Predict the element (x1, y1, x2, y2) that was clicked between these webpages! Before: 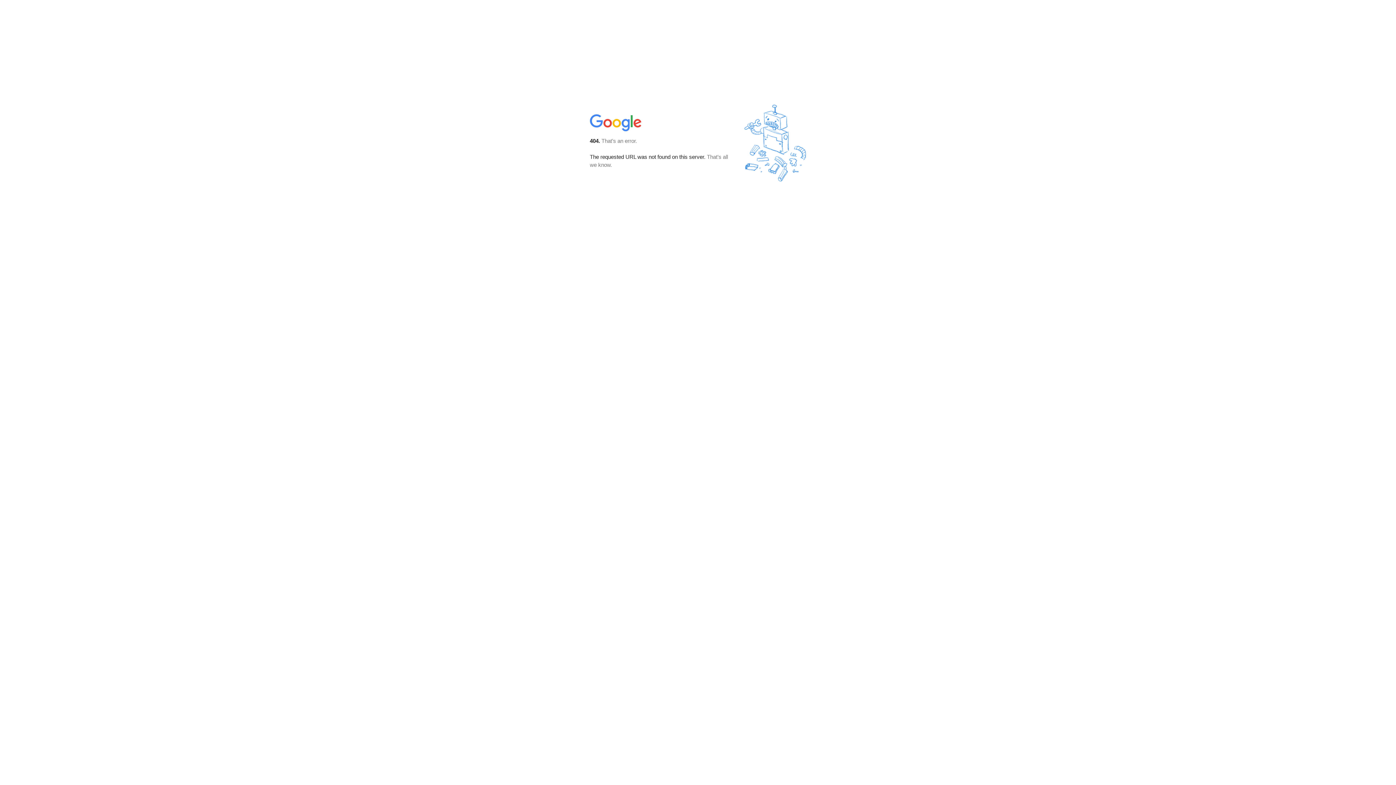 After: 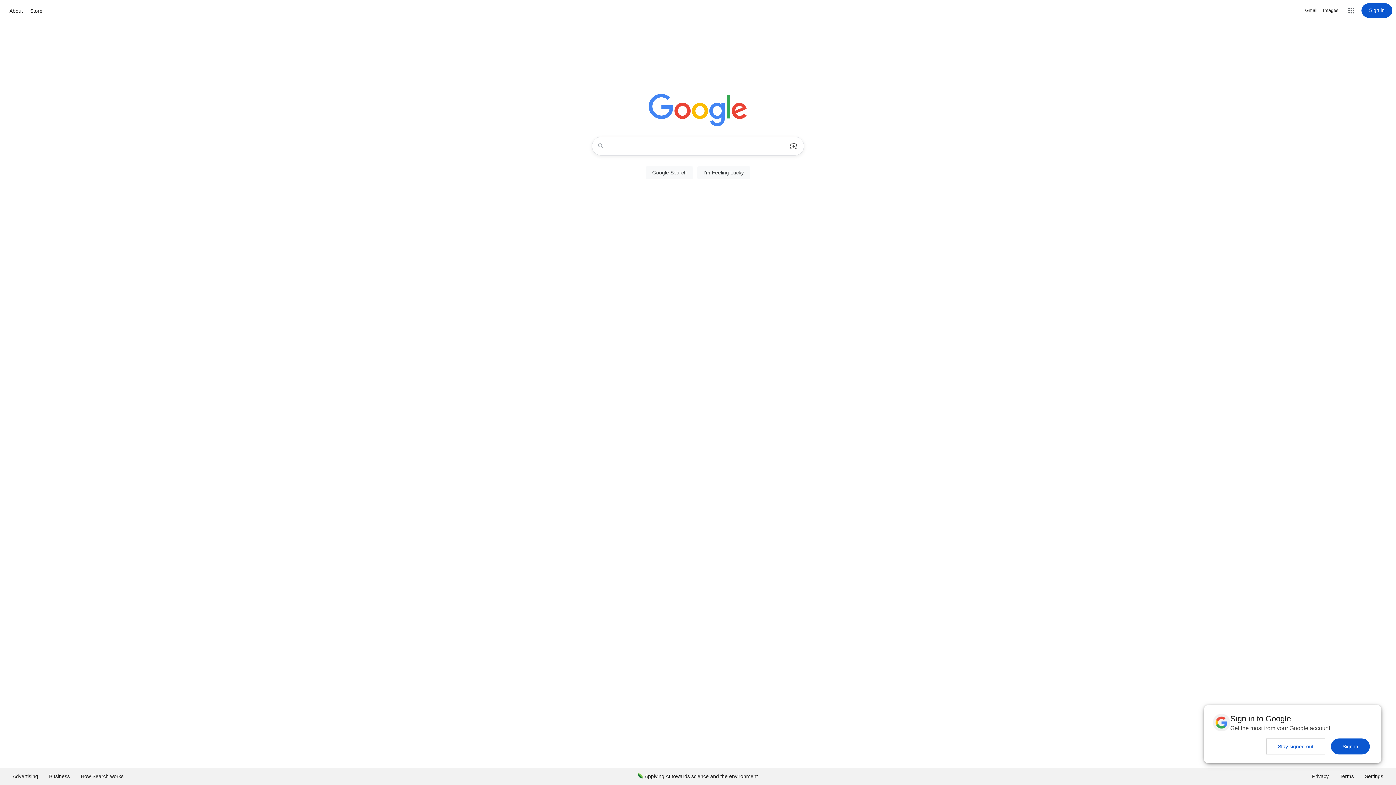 Action: bbox: (590, 127, 642, 134)